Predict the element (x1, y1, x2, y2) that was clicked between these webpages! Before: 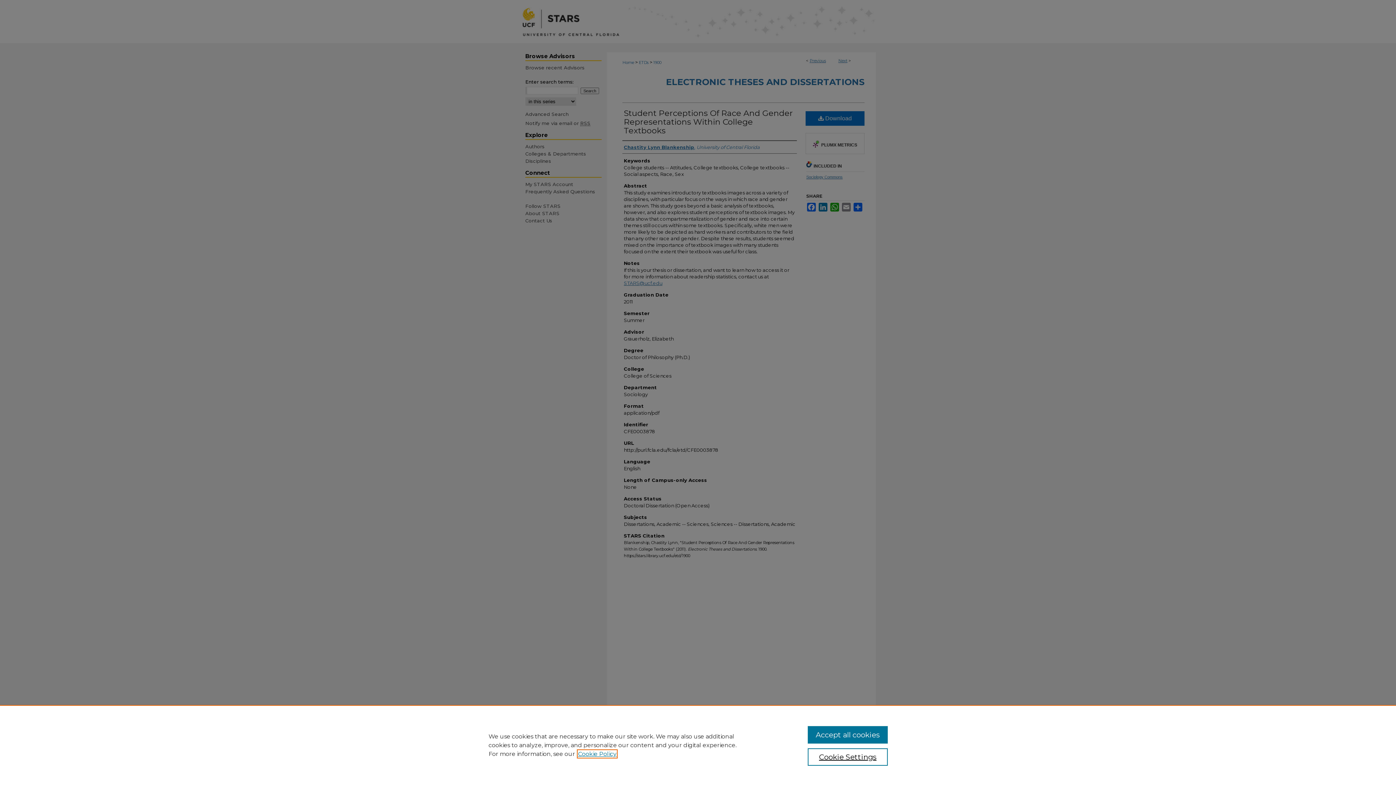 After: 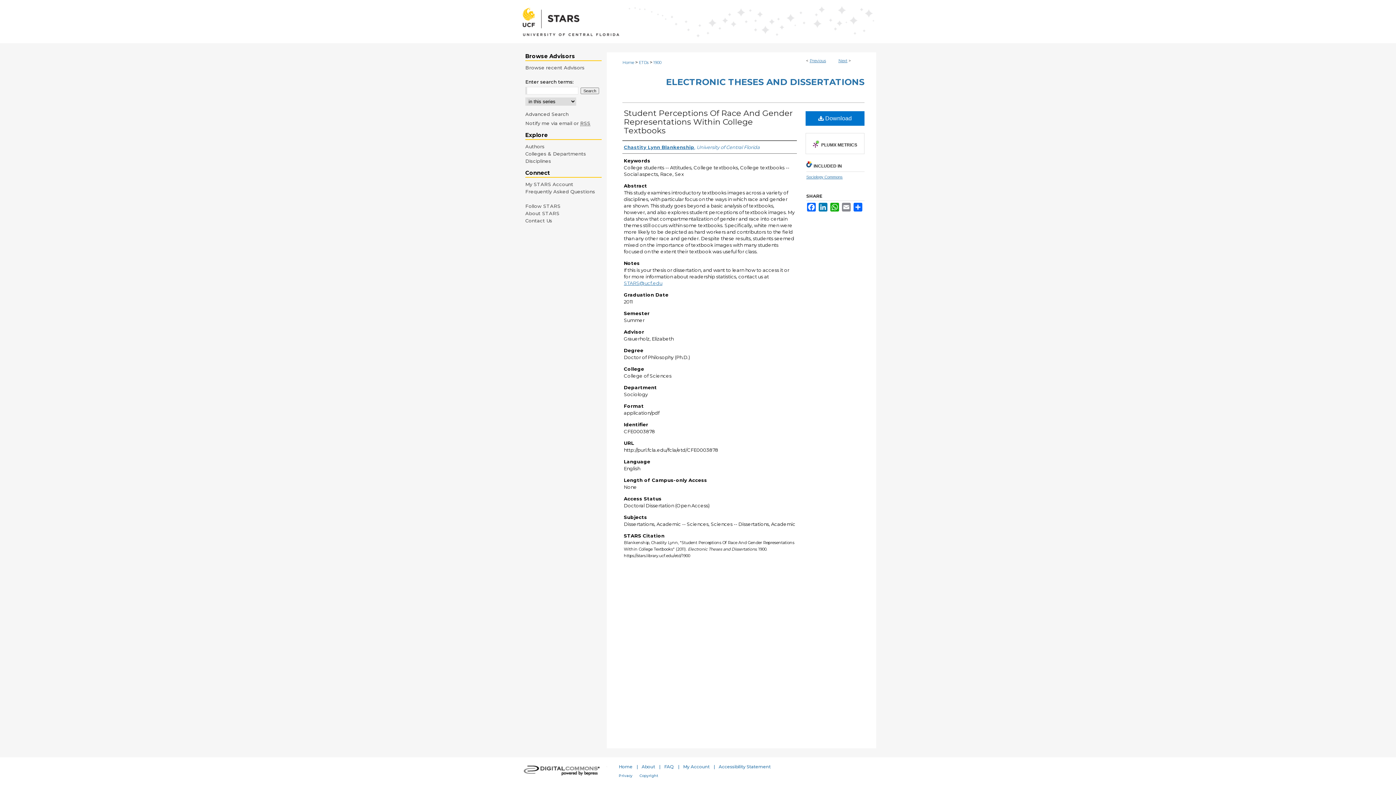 Action: bbox: (807, 726, 887, 744) label: Accept all cookies